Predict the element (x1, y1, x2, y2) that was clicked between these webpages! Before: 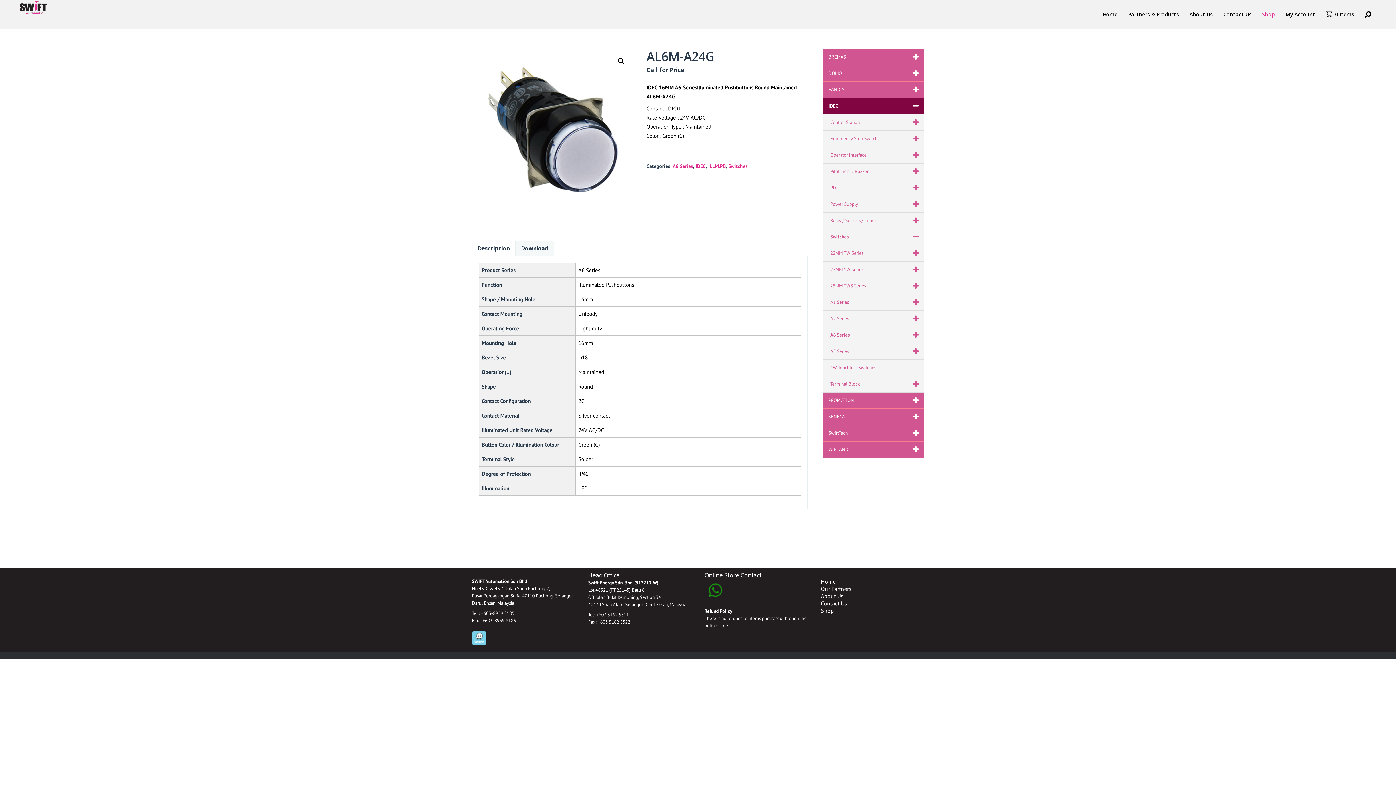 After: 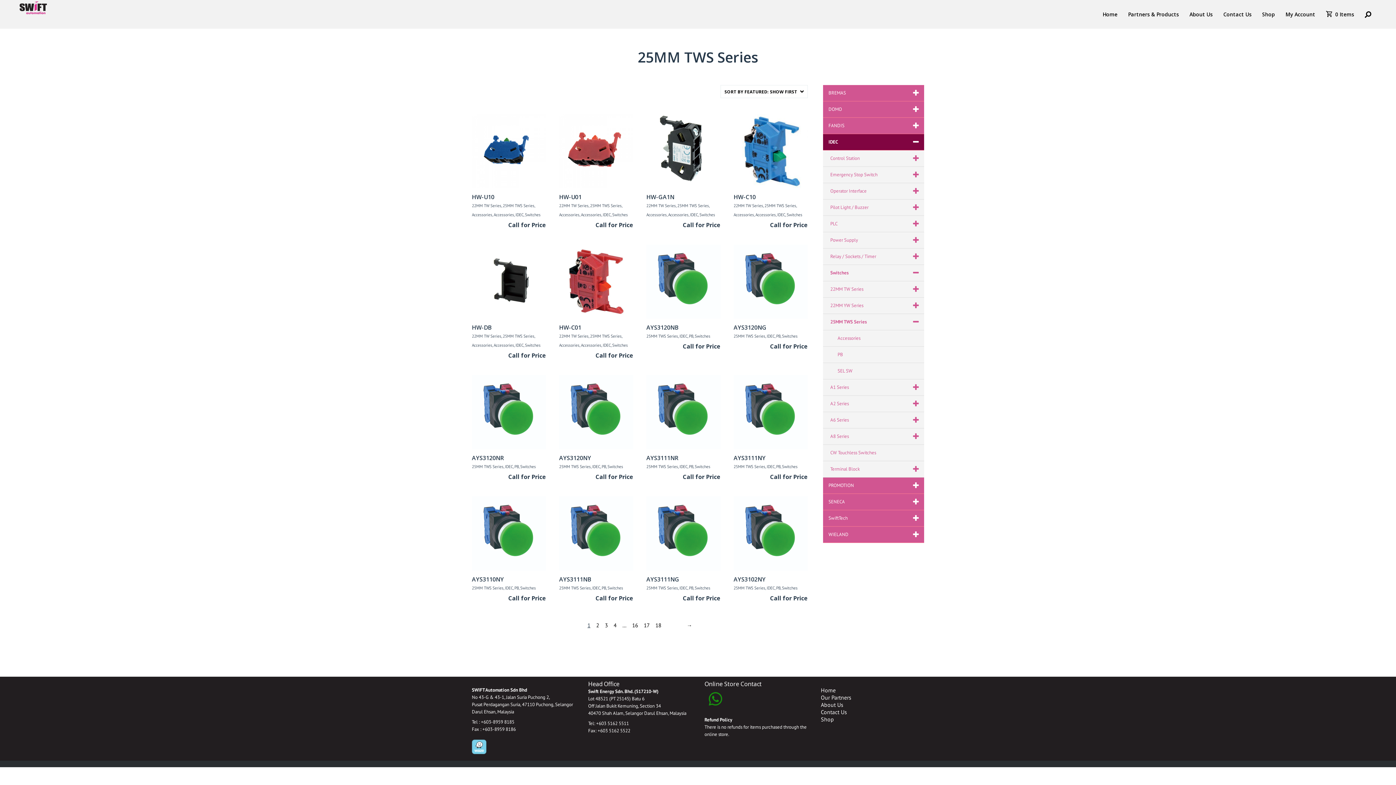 Action: label: 25MM TWS Series bbox: (823, 278, 924, 294)